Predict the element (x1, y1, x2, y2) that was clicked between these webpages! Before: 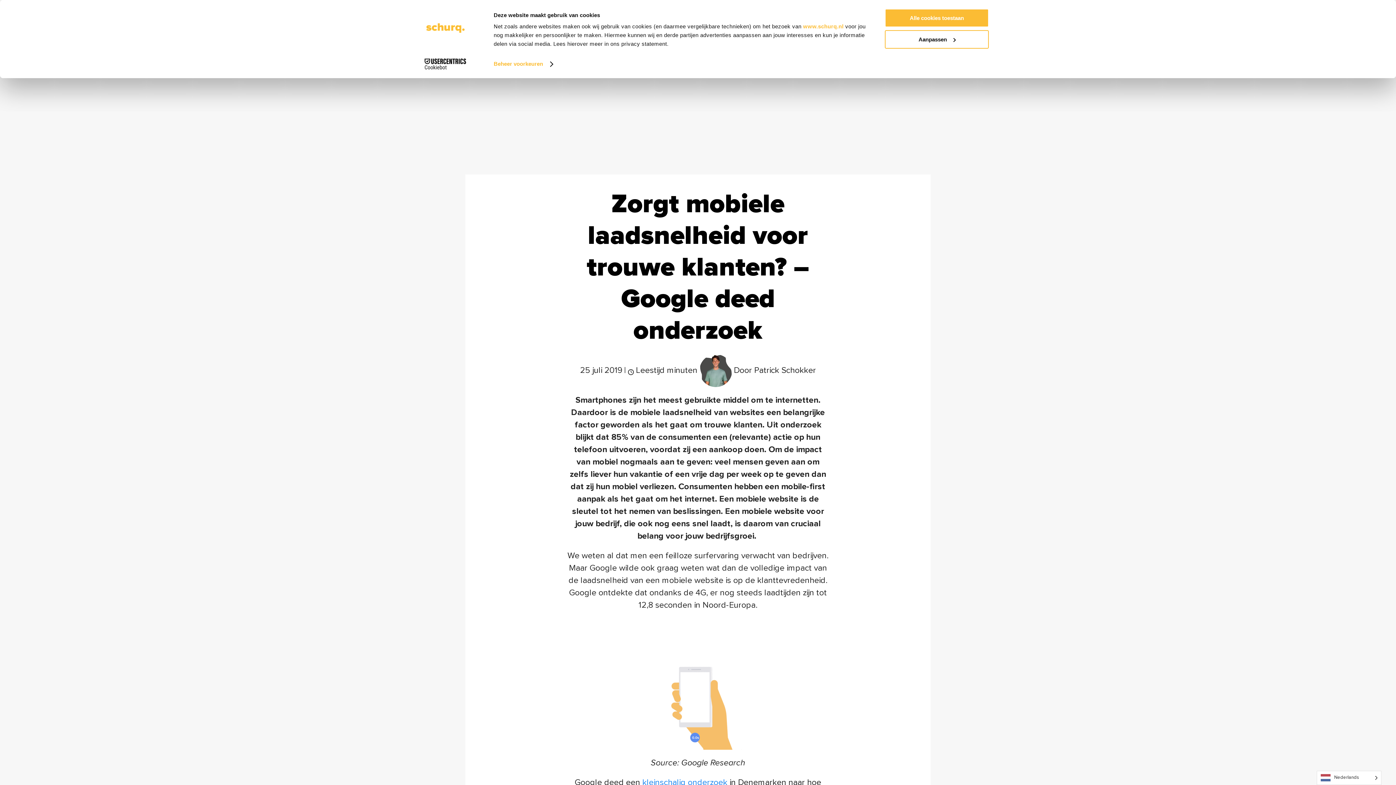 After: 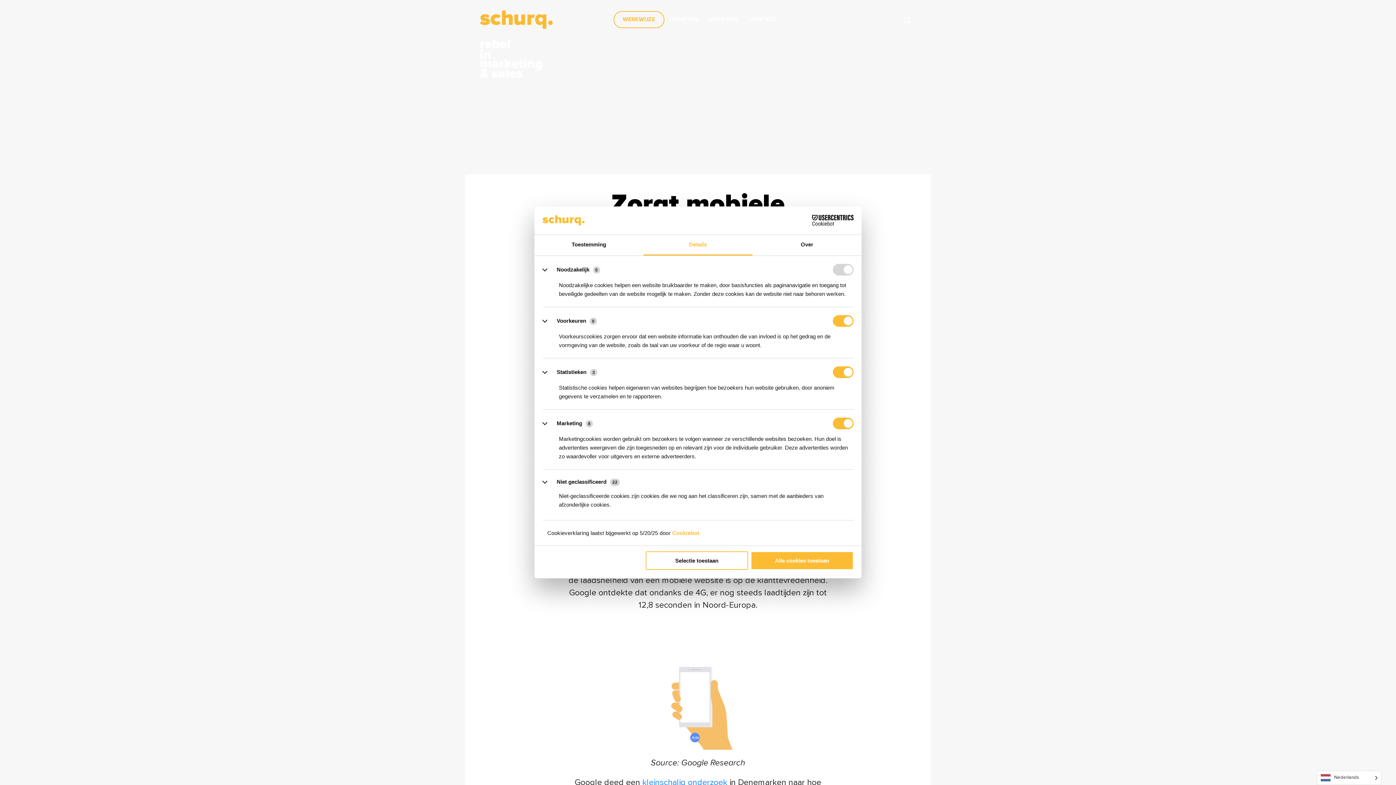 Action: bbox: (493, 58, 552, 69) label: Beheer voorkeuren